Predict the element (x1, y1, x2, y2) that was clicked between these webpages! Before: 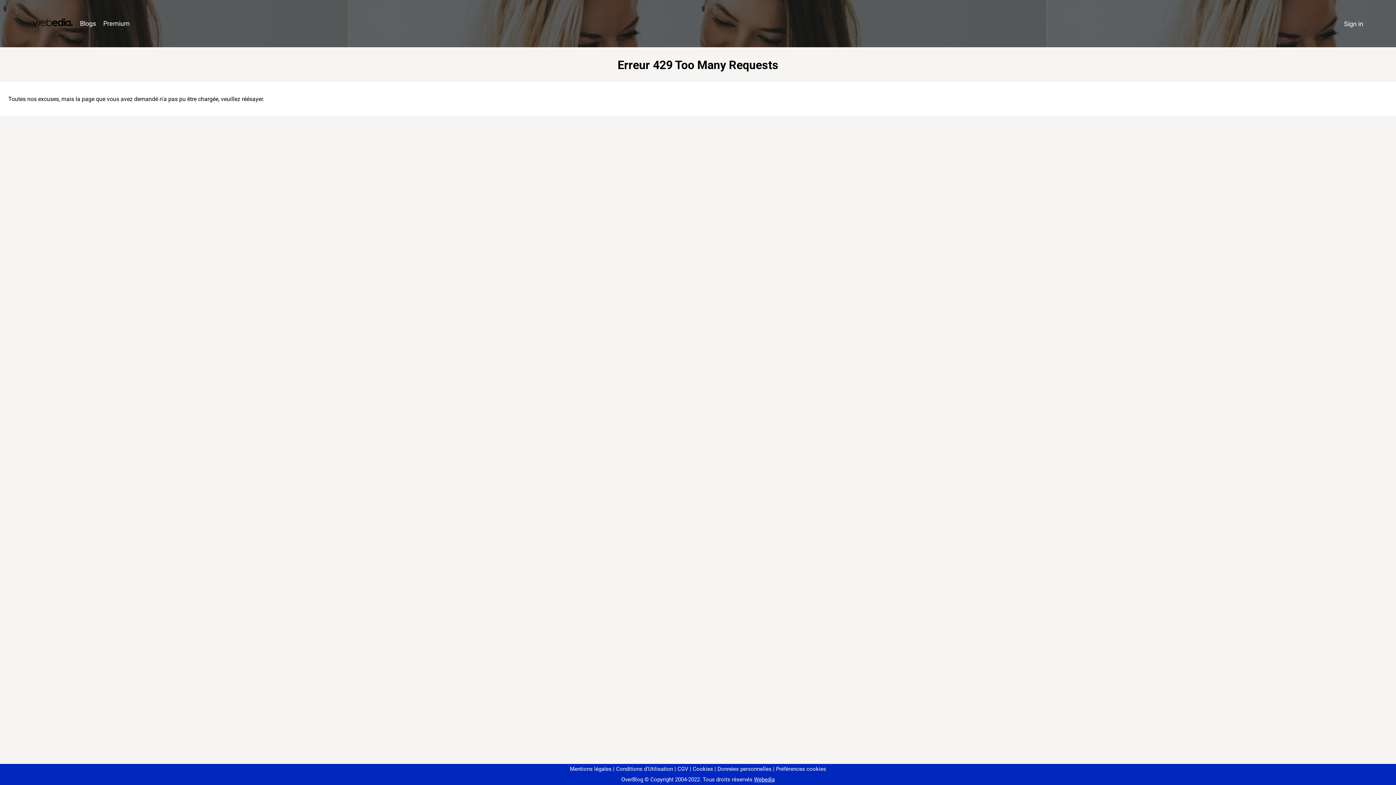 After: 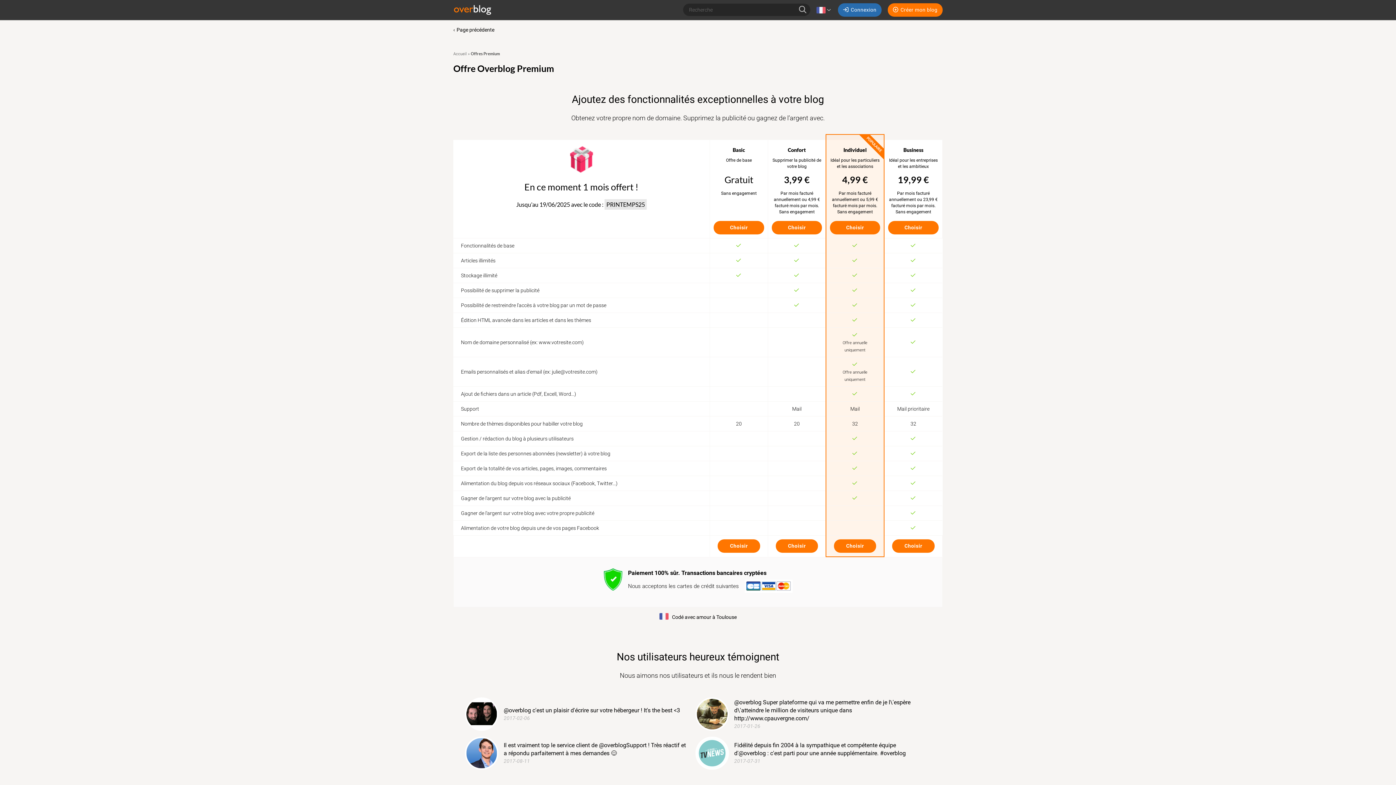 Action: bbox: (99, 16, 133, 31) label: Premium